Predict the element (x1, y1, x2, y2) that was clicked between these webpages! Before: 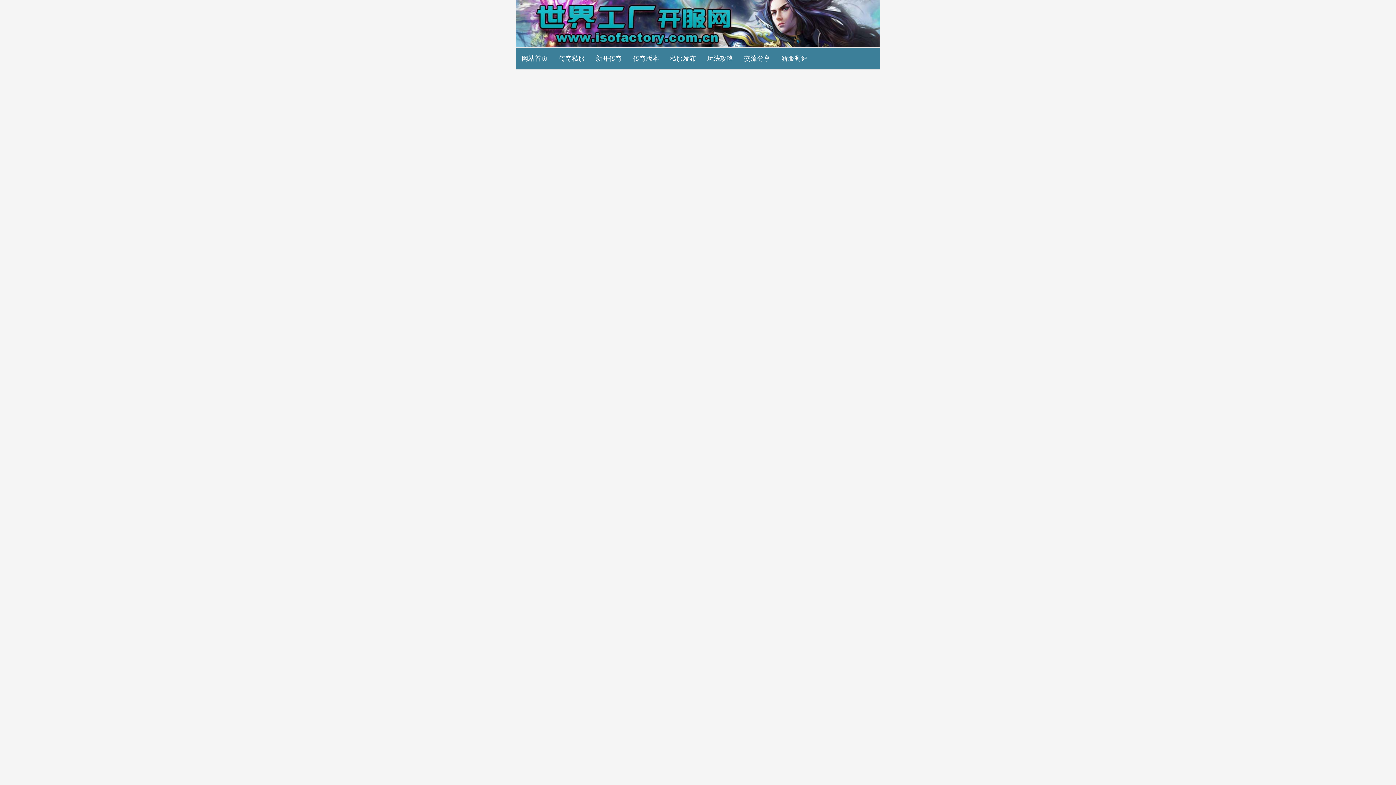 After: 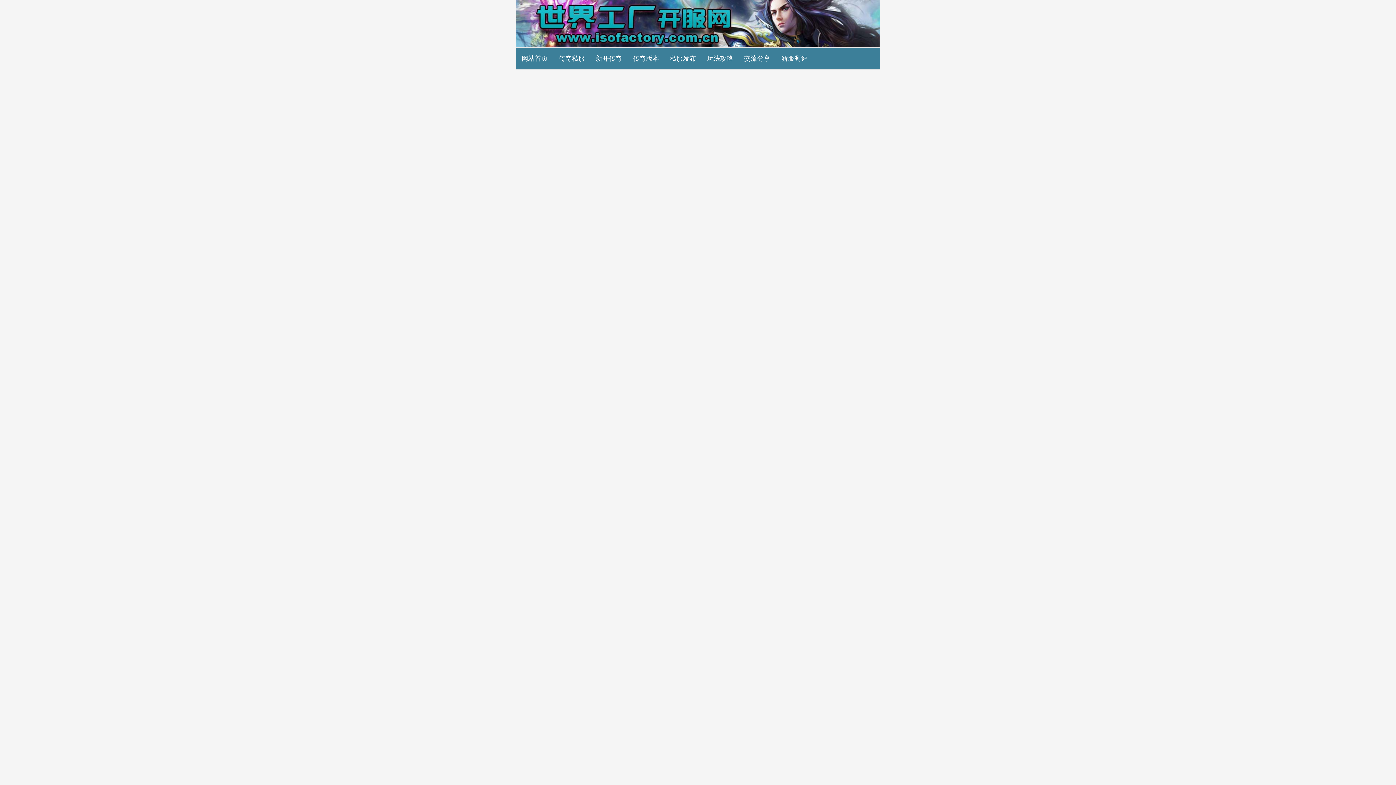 Action: label: 新开传奇 bbox: (596, 54, 622, 62)